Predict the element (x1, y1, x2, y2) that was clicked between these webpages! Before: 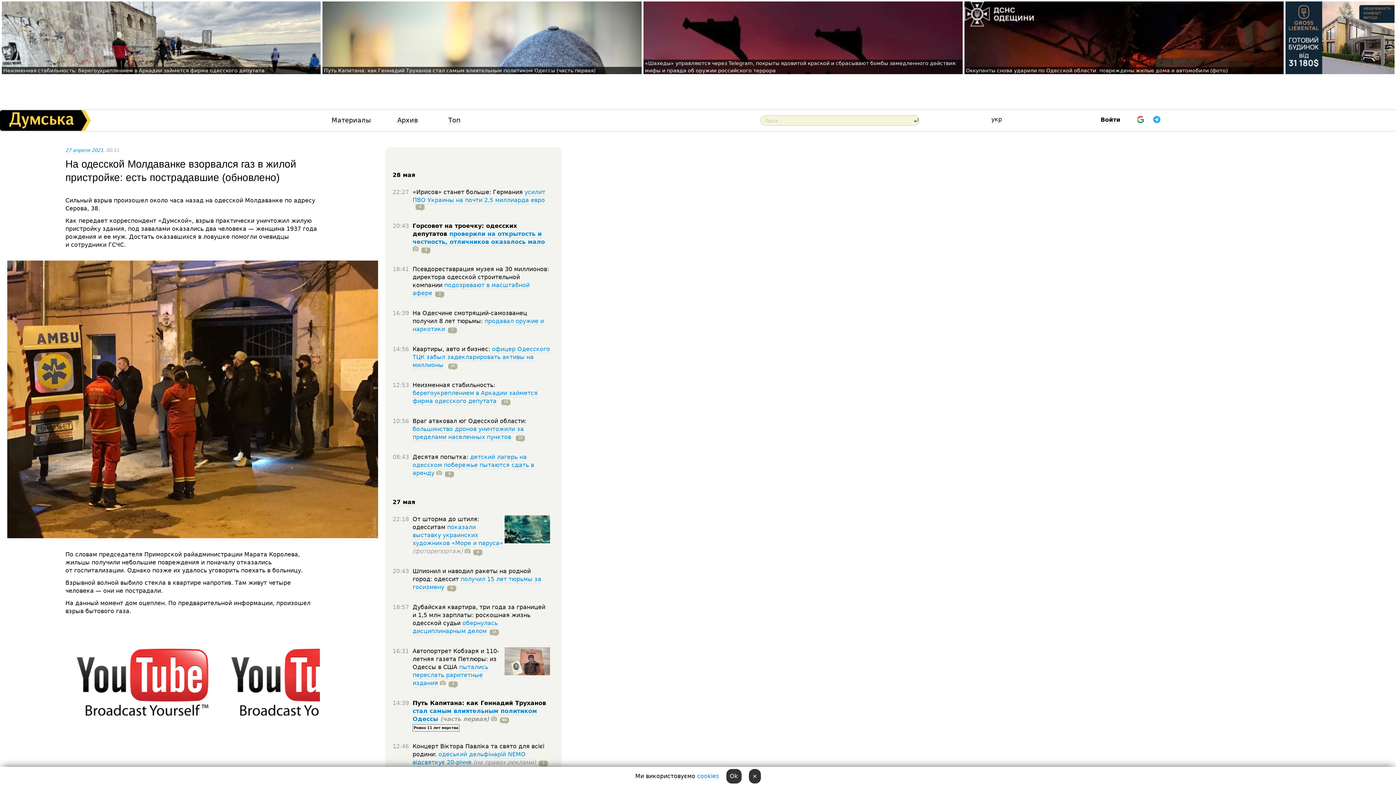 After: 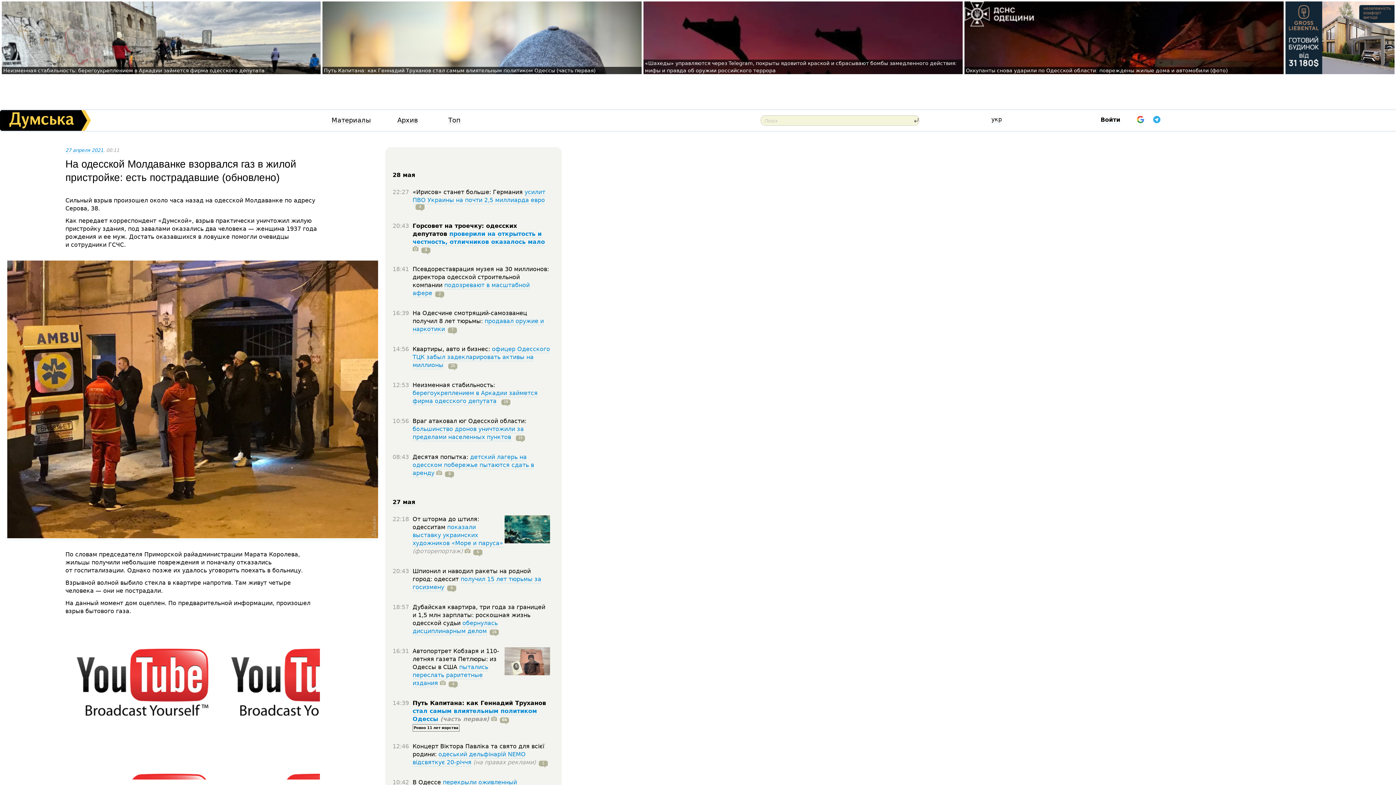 Action: label: Ok bbox: (726, 769, 741, 784)